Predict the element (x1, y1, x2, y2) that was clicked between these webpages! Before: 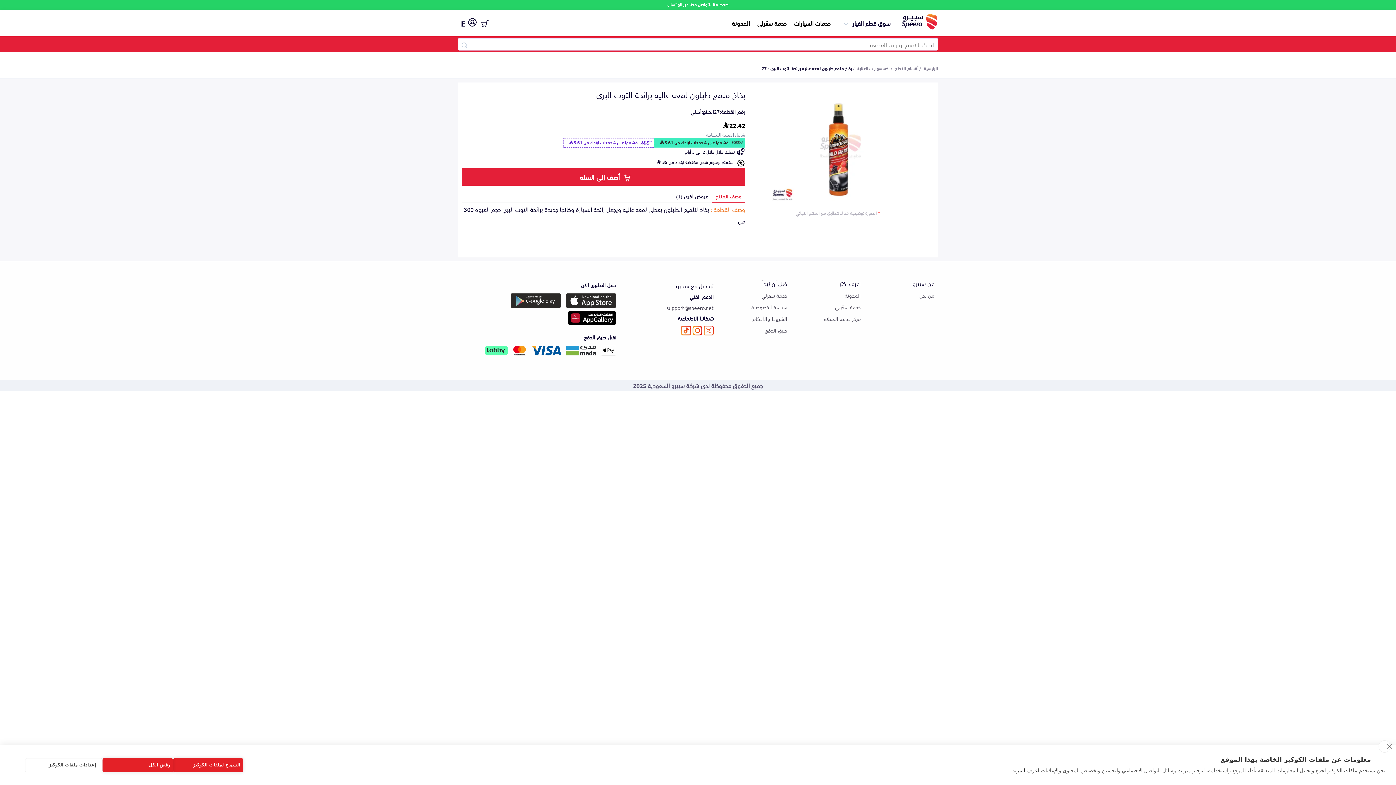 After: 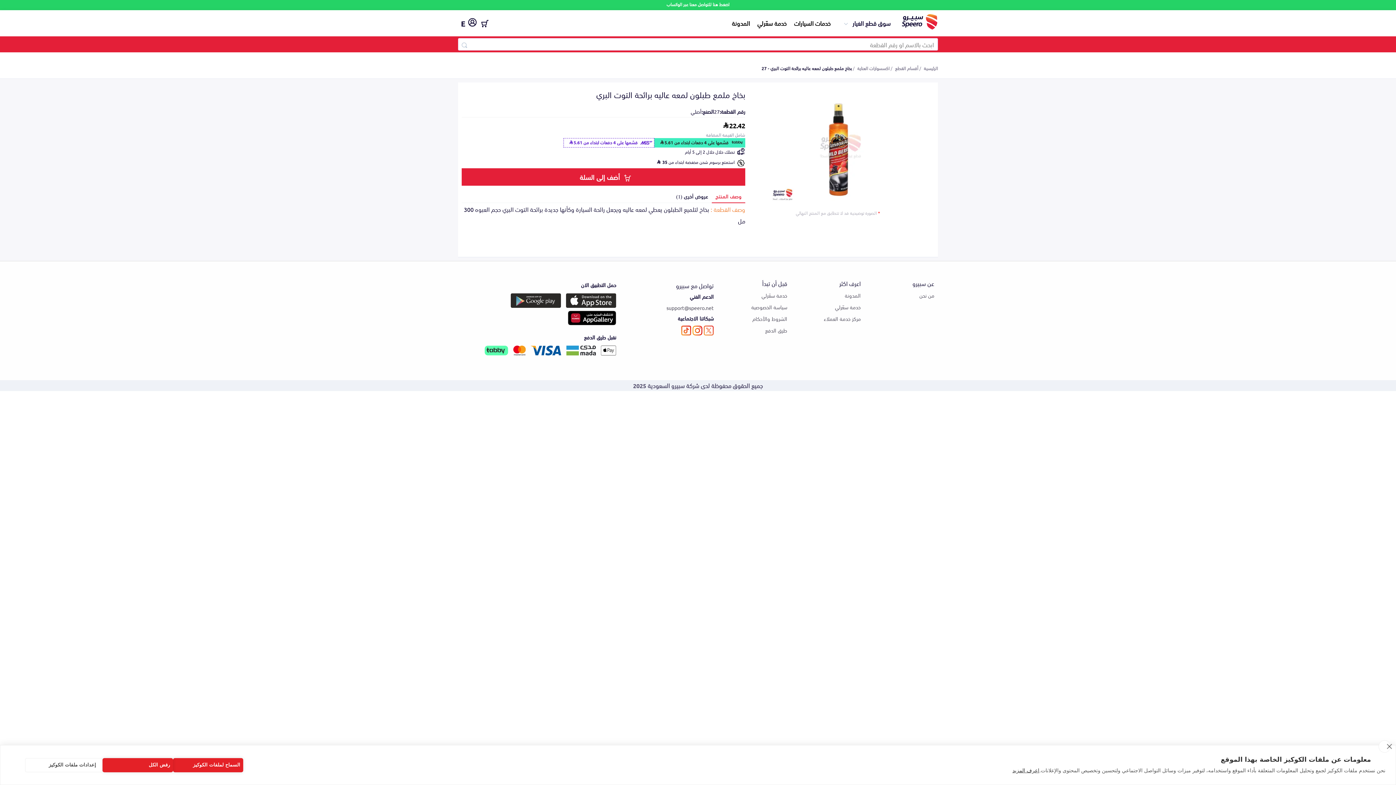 Action: label: اضغط هنا للتواصل معنا عبر الواتساب bbox: (0, 0, 1396, 9)